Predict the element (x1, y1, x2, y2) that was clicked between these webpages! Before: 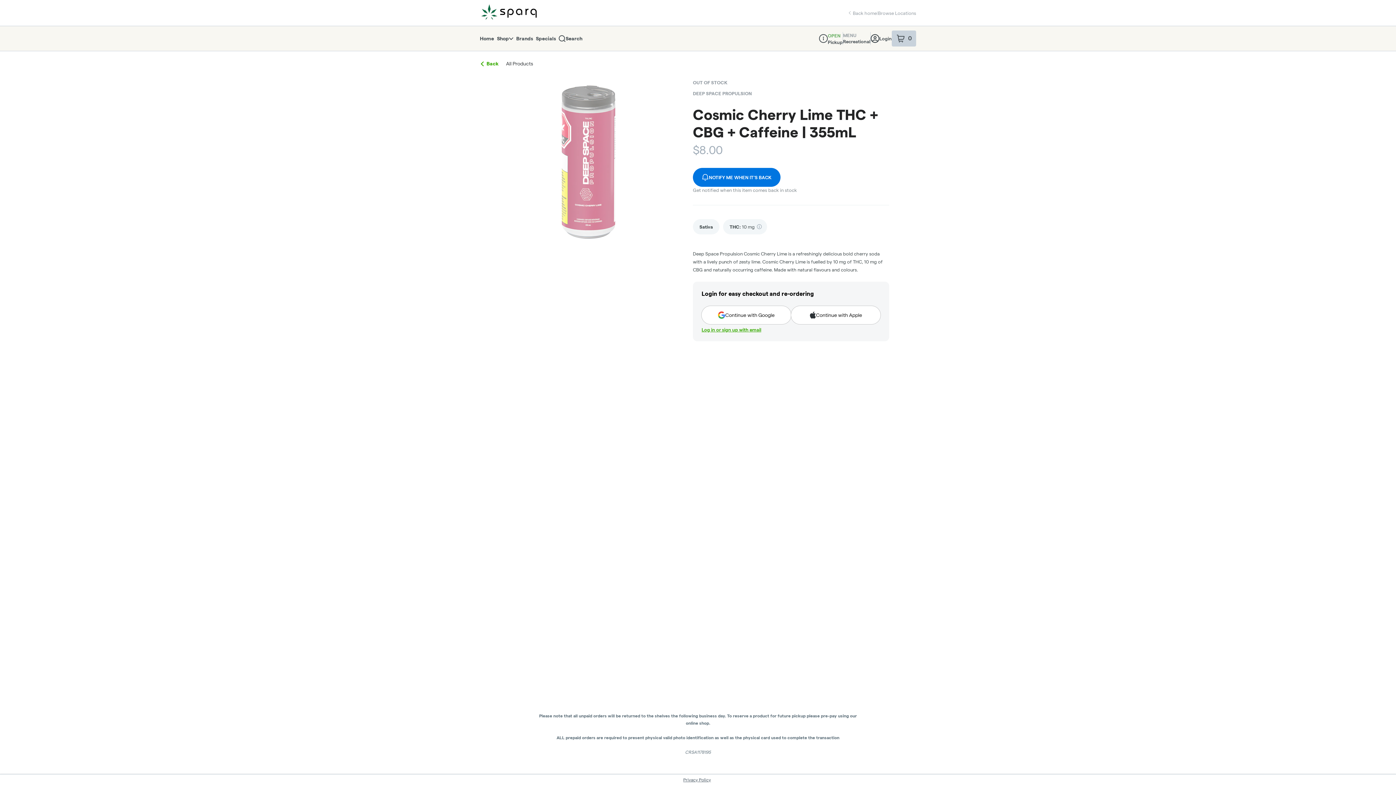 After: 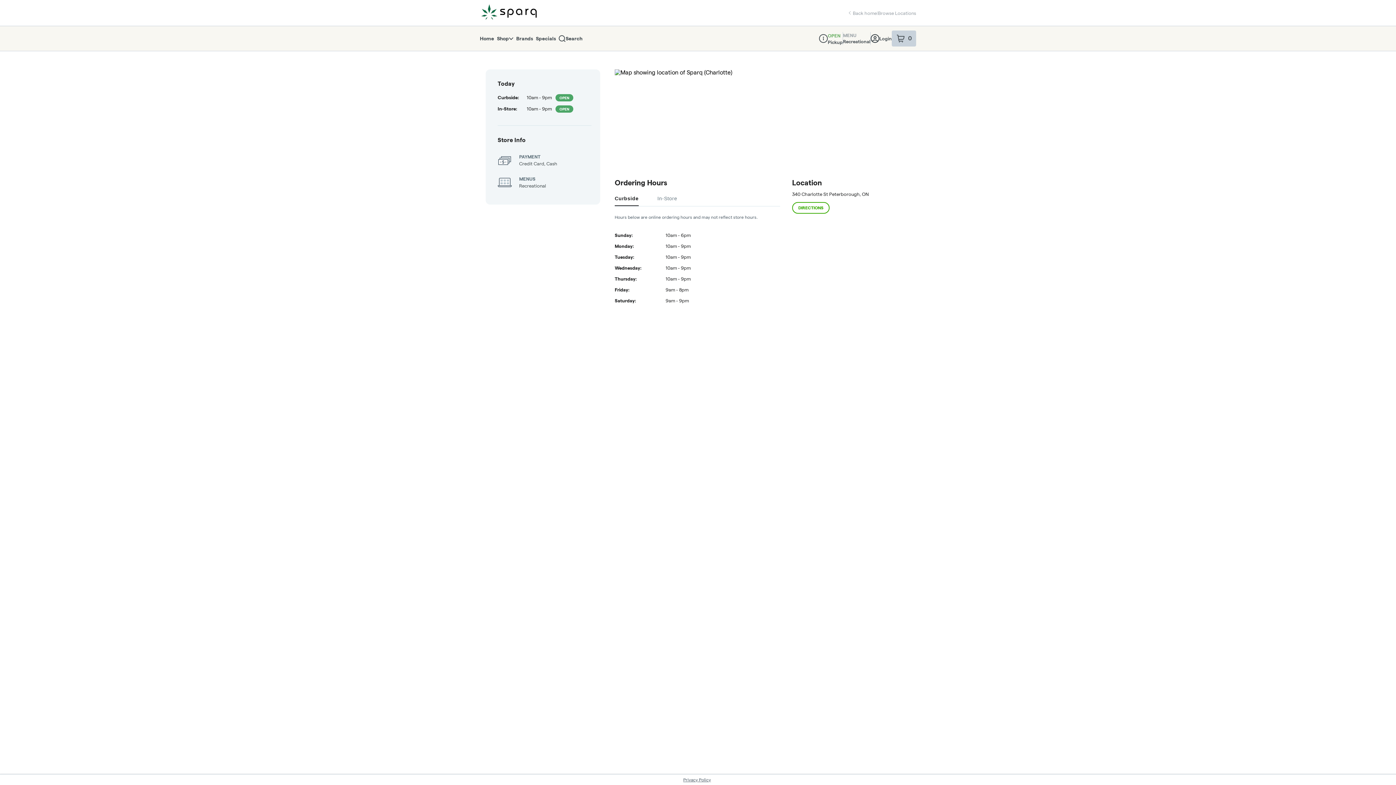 Action: label: Dispensary Info bbox: (819, 34, 828, 42)